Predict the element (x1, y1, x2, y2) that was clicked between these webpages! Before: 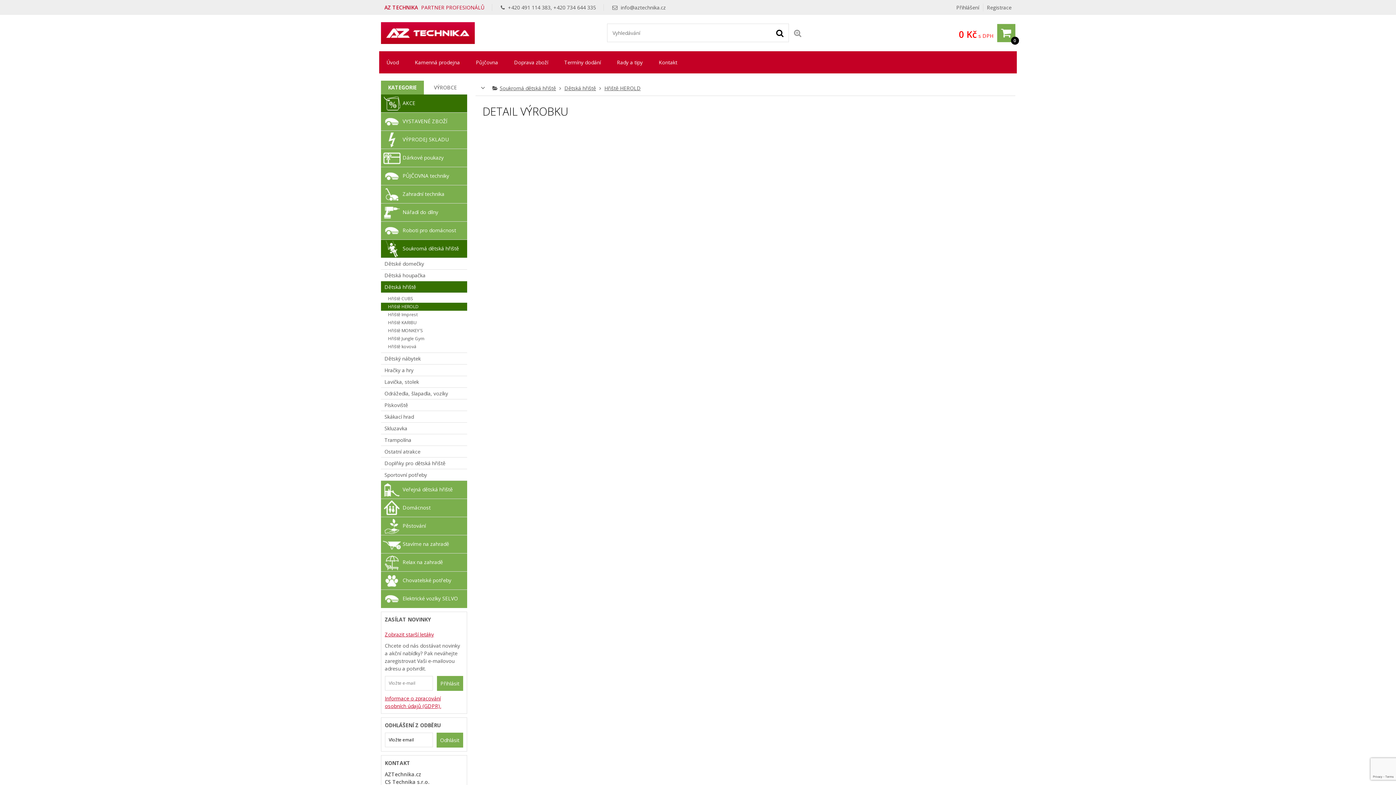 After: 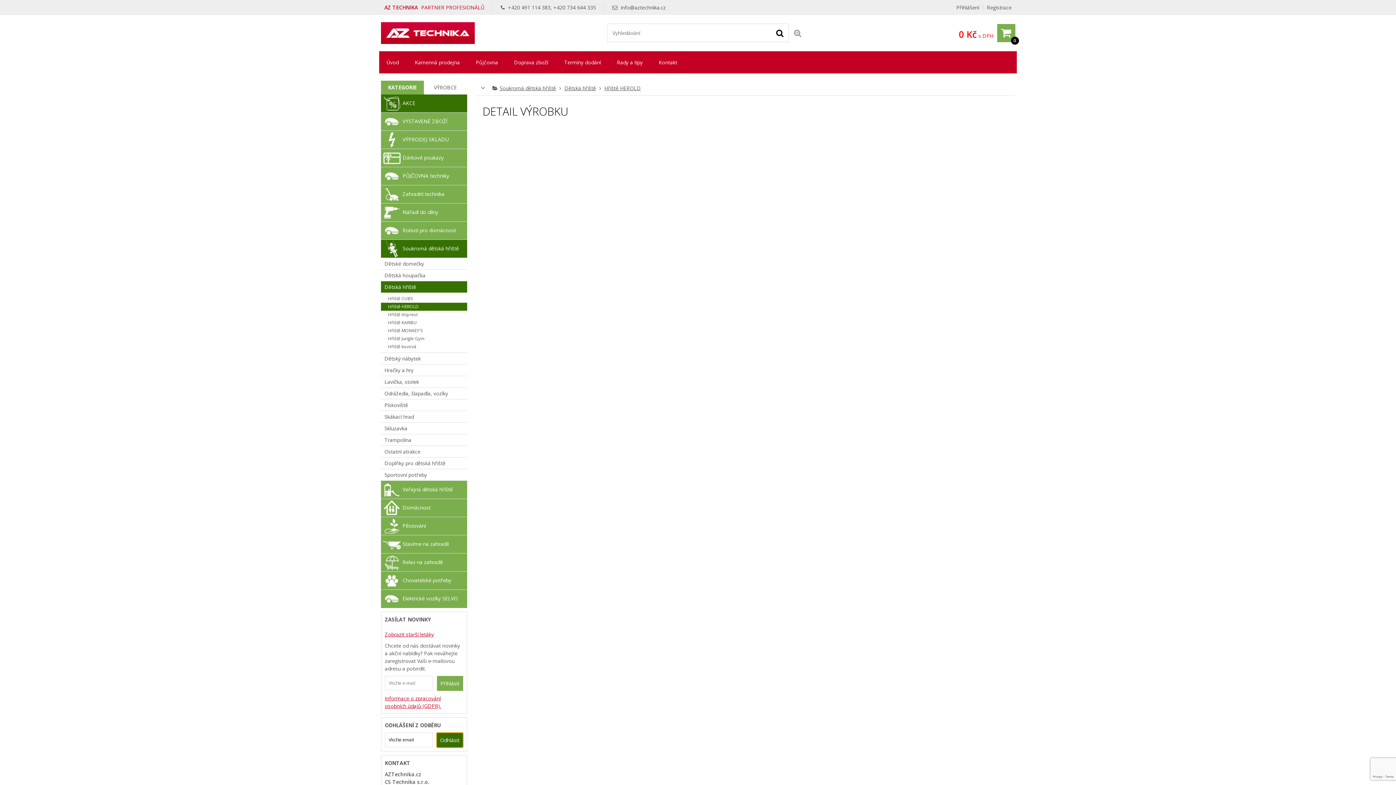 Action: label: Odhlásit bbox: (436, 733, 463, 748)